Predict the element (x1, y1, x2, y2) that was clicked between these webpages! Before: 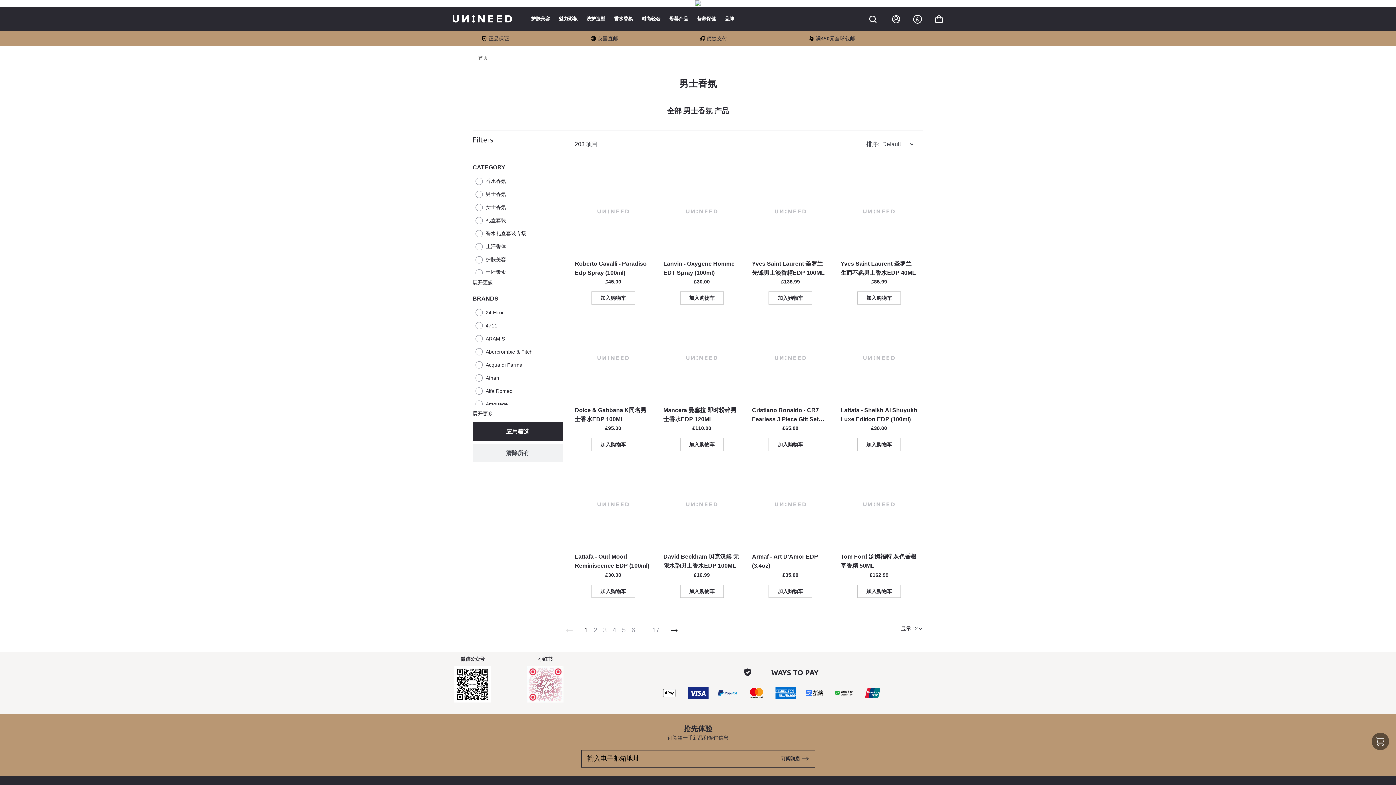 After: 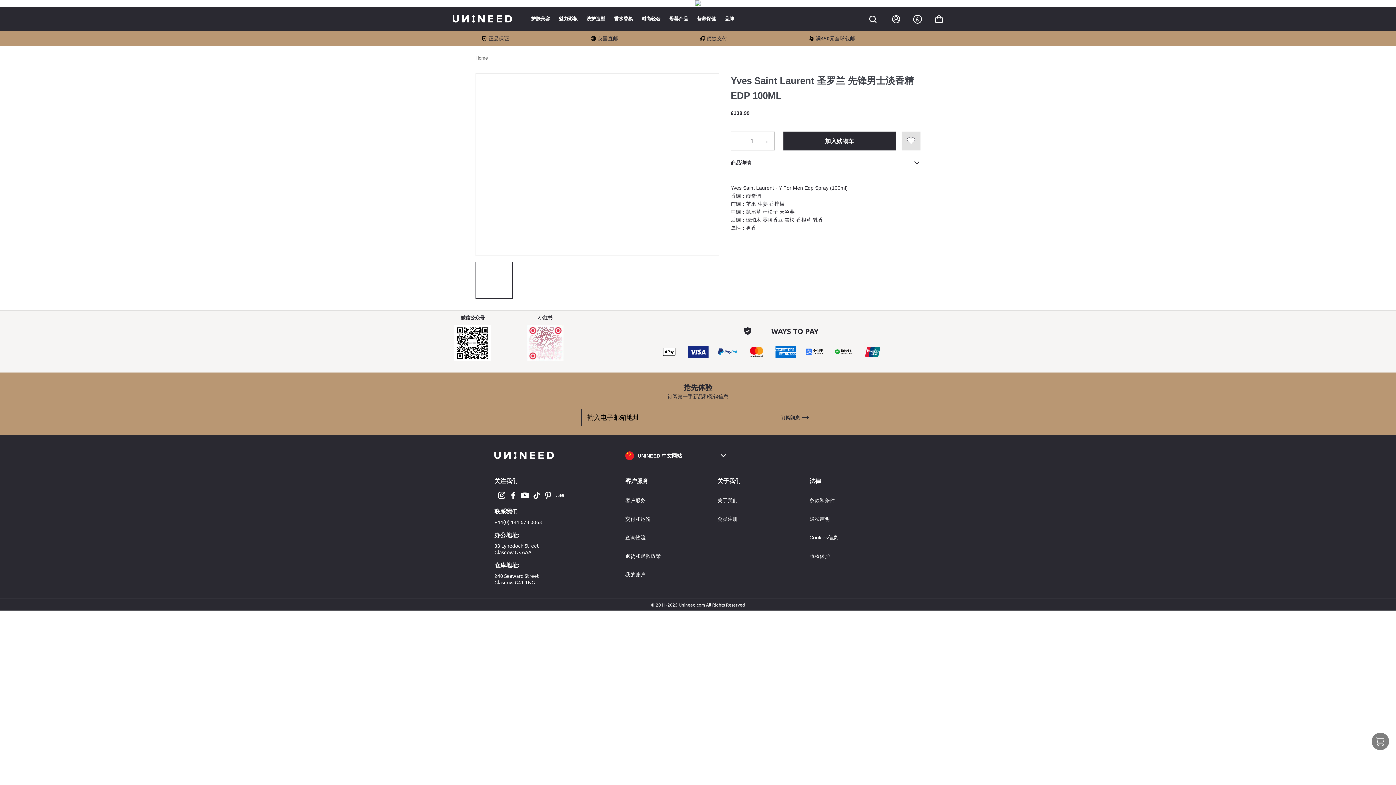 Action: label: Yves Saint Laurent 圣罗兰 先锋男士淡香精EDP 100ML bbox: (752, 259, 829, 277)